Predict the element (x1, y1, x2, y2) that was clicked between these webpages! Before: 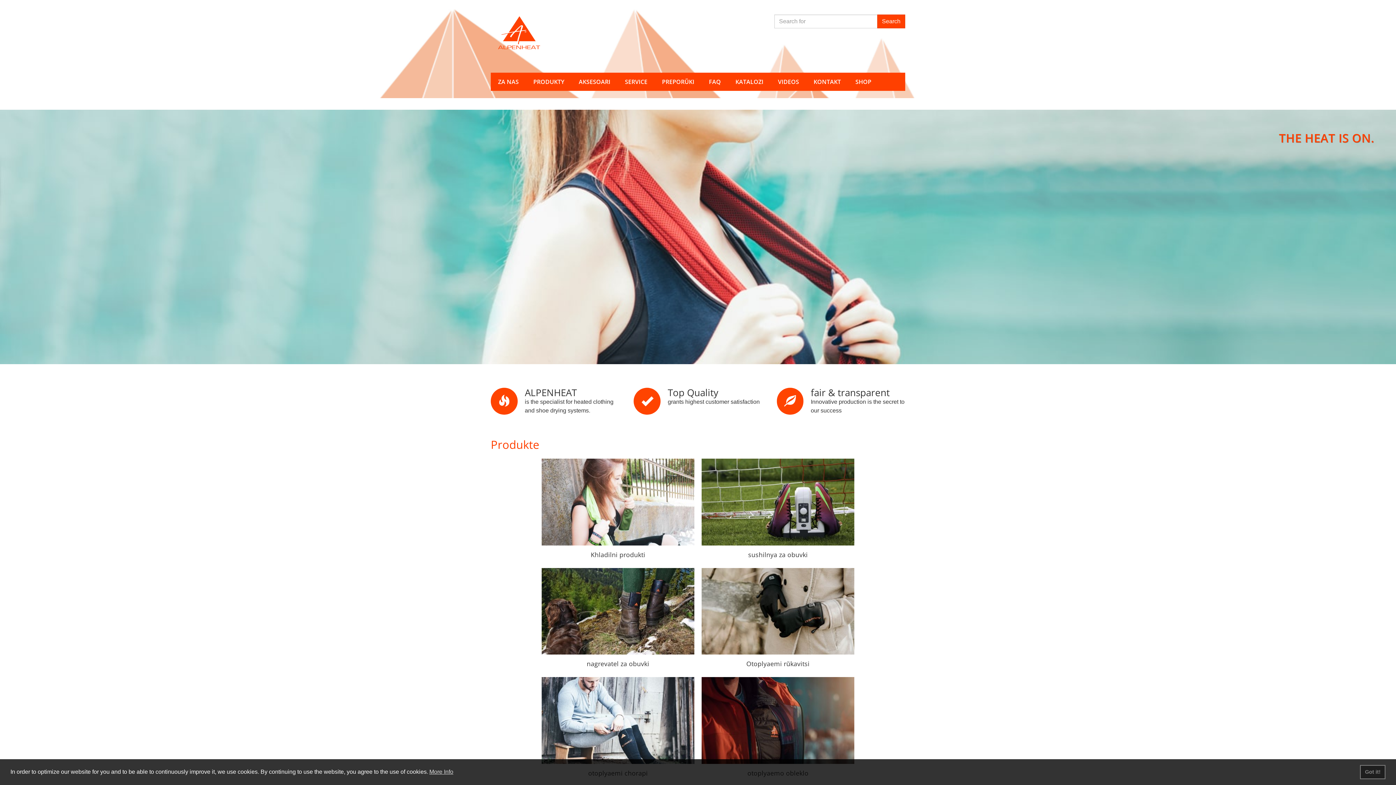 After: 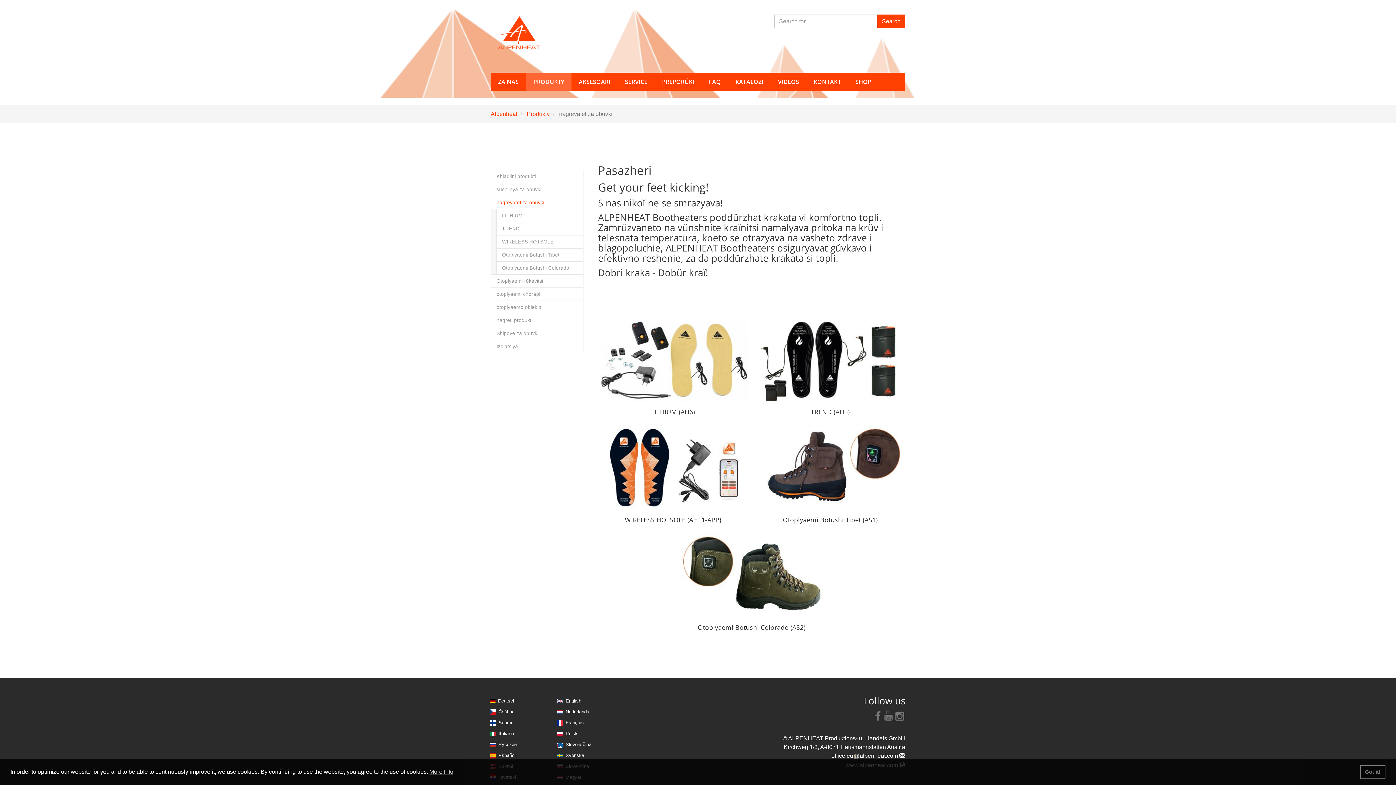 Action: bbox: (538, 564, 698, 673) label: nagrevatel za obuvki